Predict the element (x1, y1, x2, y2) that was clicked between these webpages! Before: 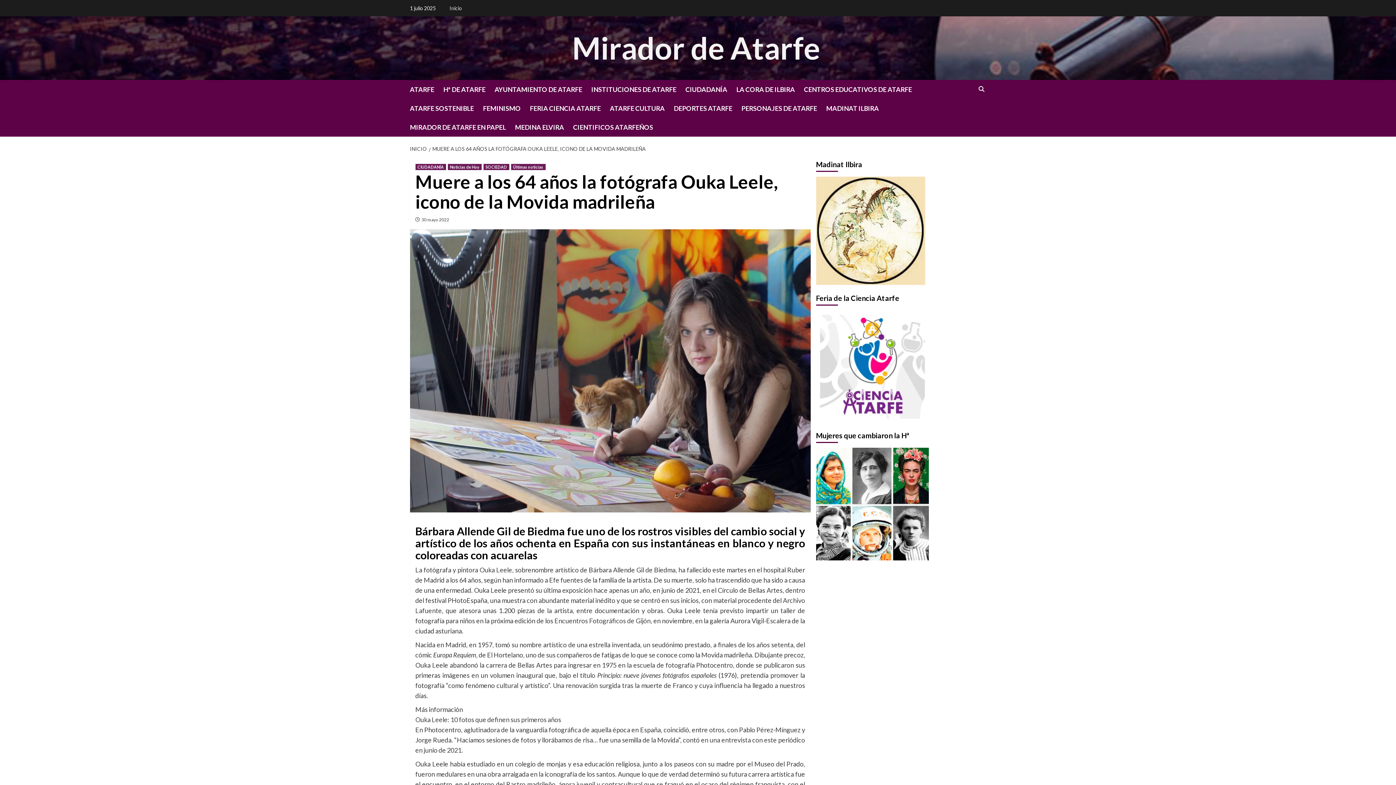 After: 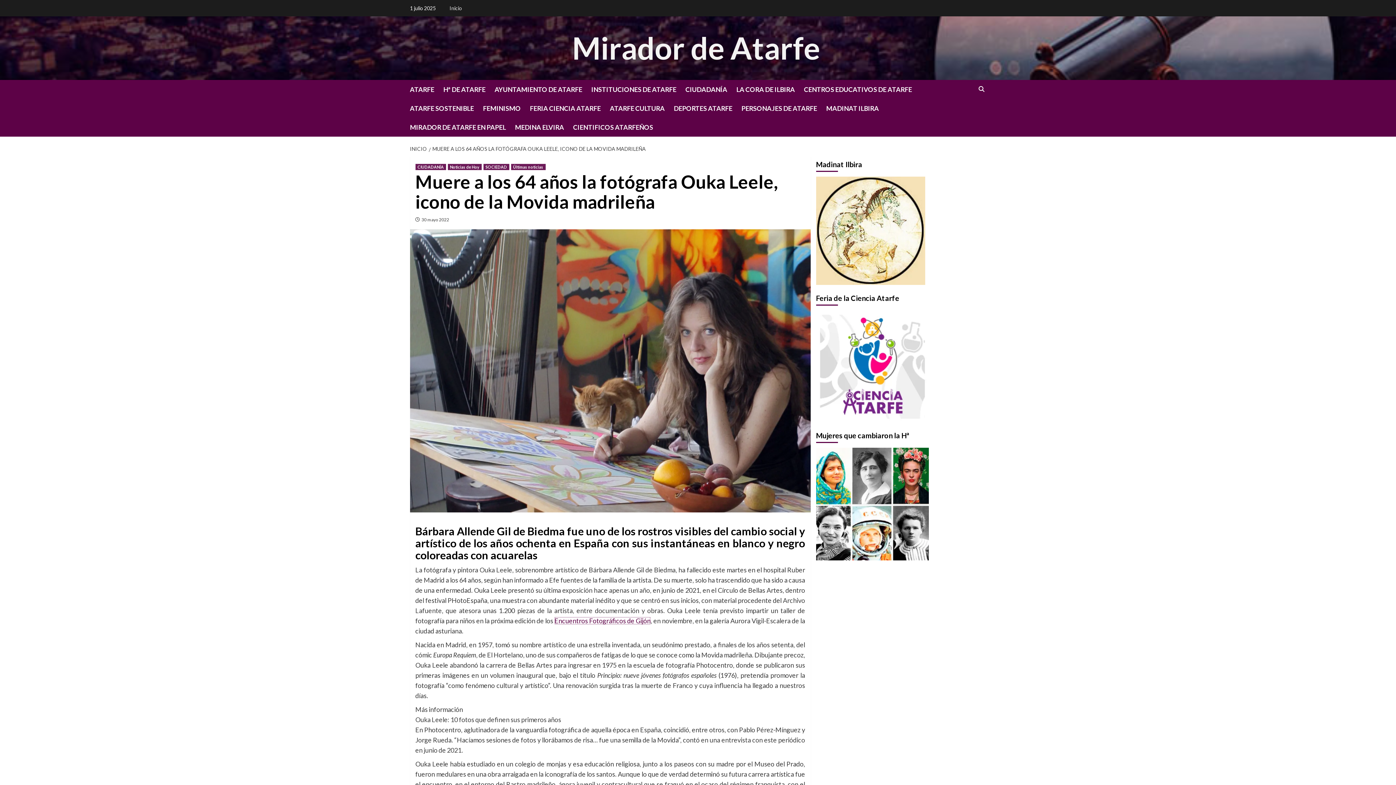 Action: label: Encuentros Fotográficos de Gijón bbox: (554, 617, 650, 625)